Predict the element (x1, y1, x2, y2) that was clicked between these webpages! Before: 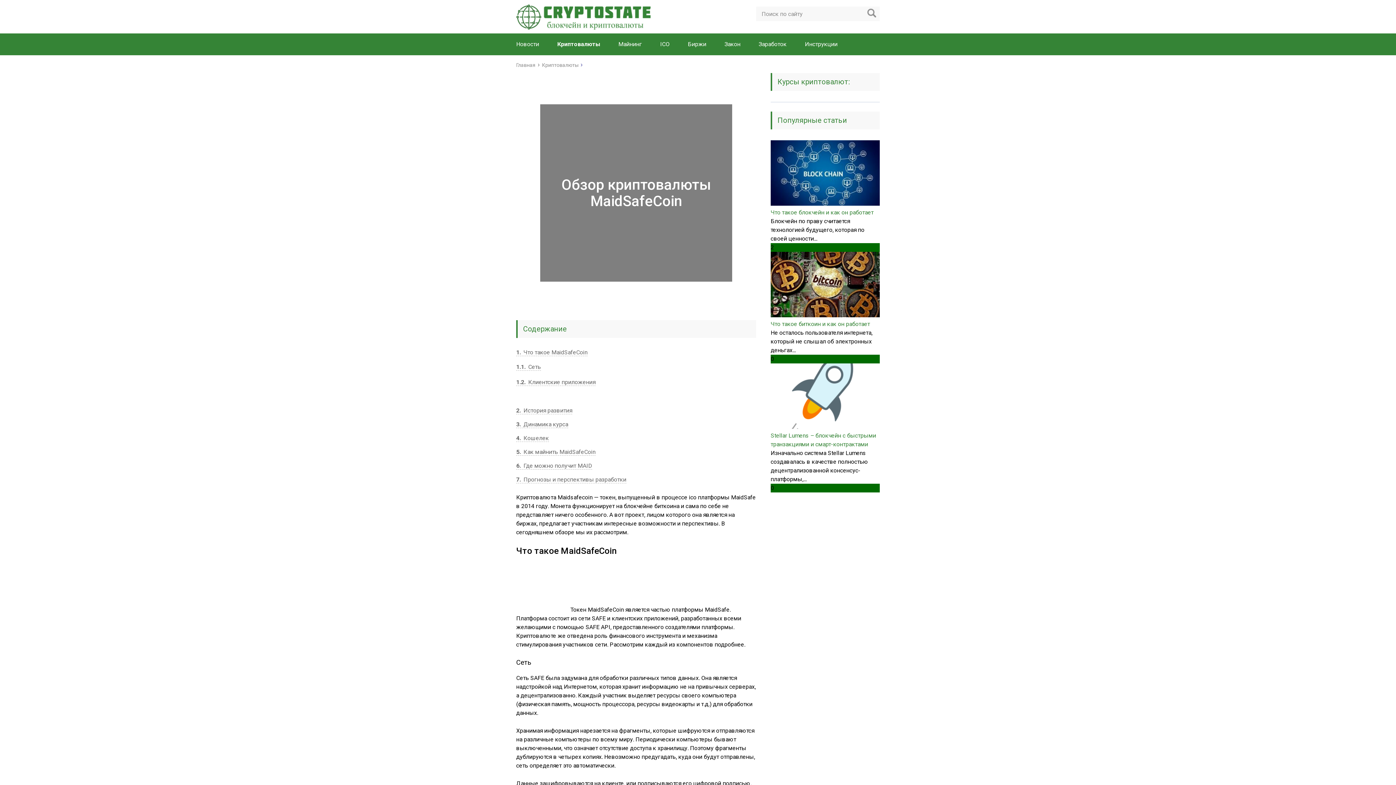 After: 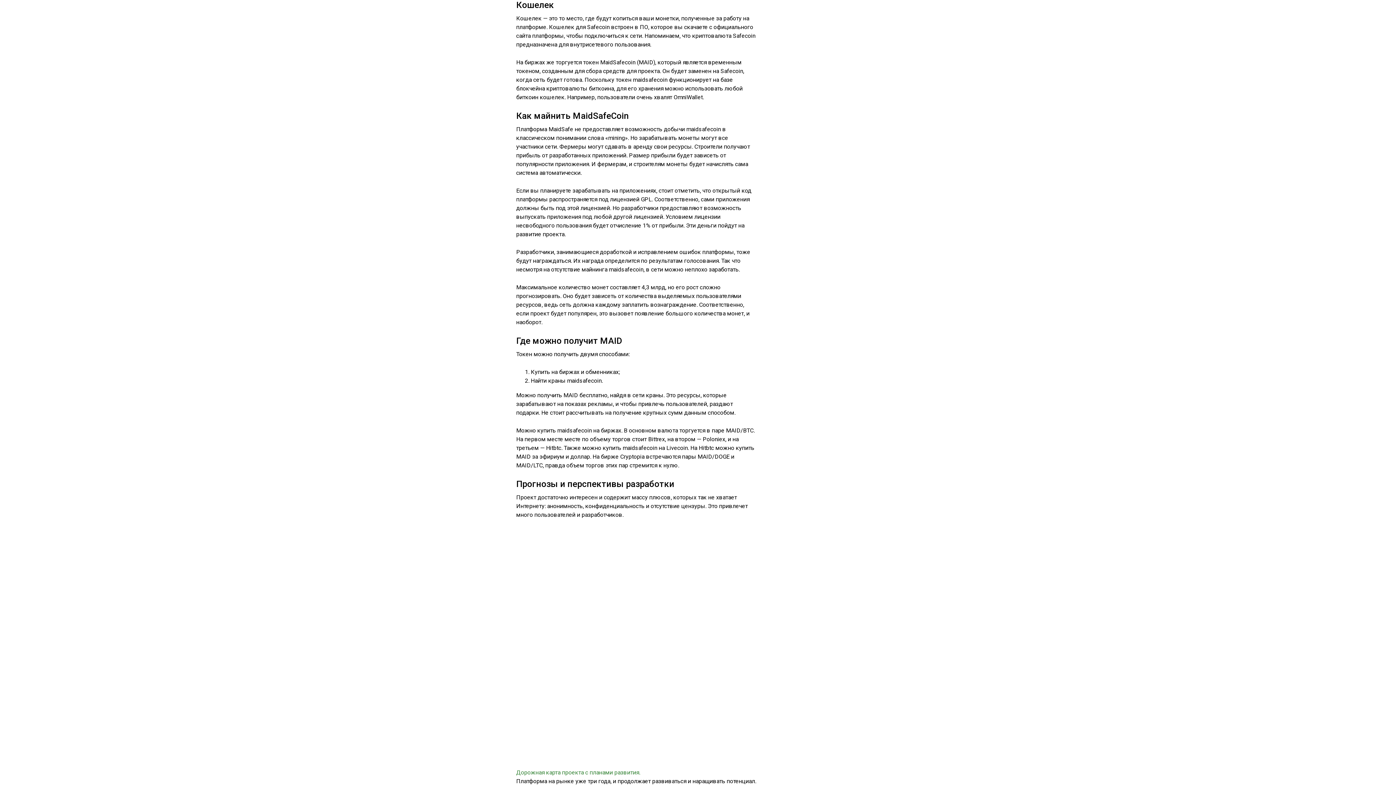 Action: label: 4 Кошелек bbox: (516, 434, 549, 442)